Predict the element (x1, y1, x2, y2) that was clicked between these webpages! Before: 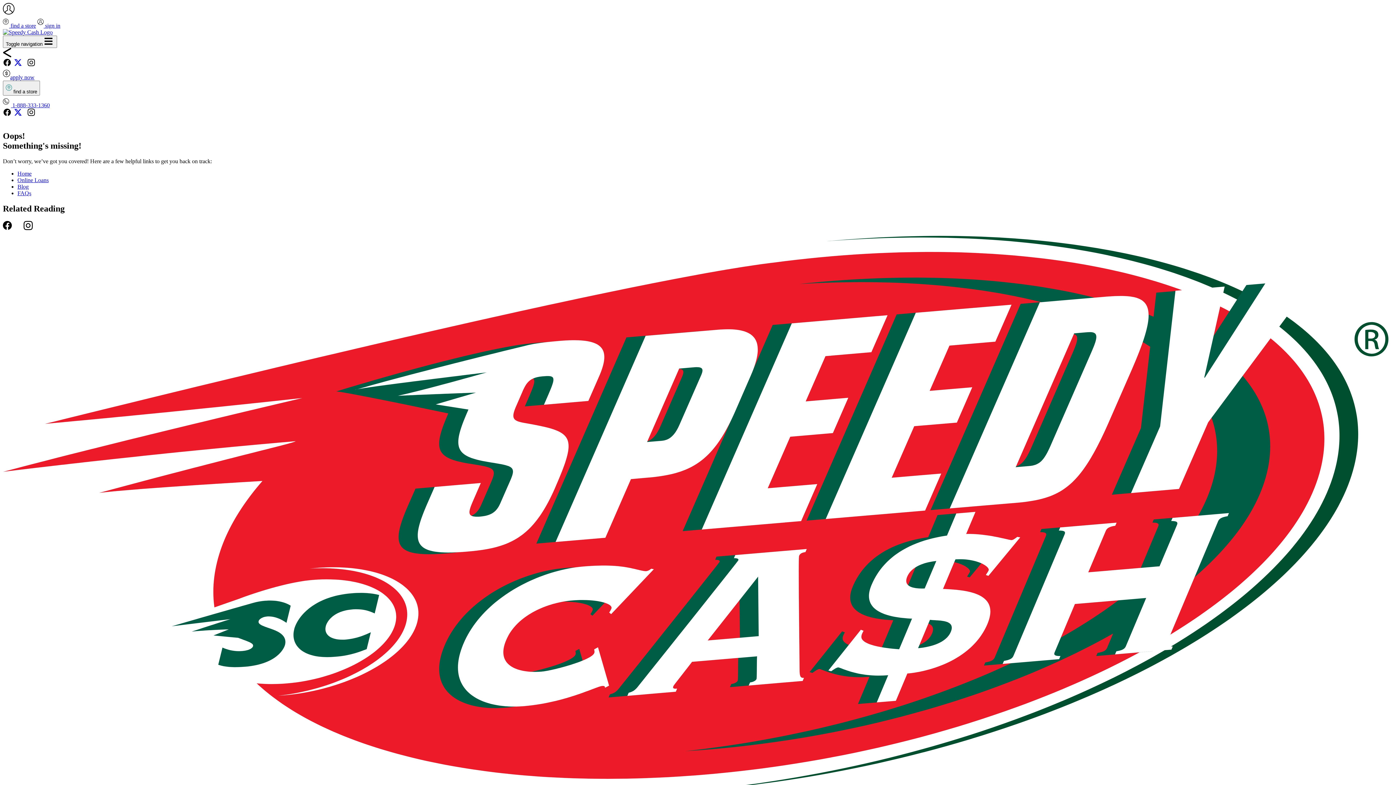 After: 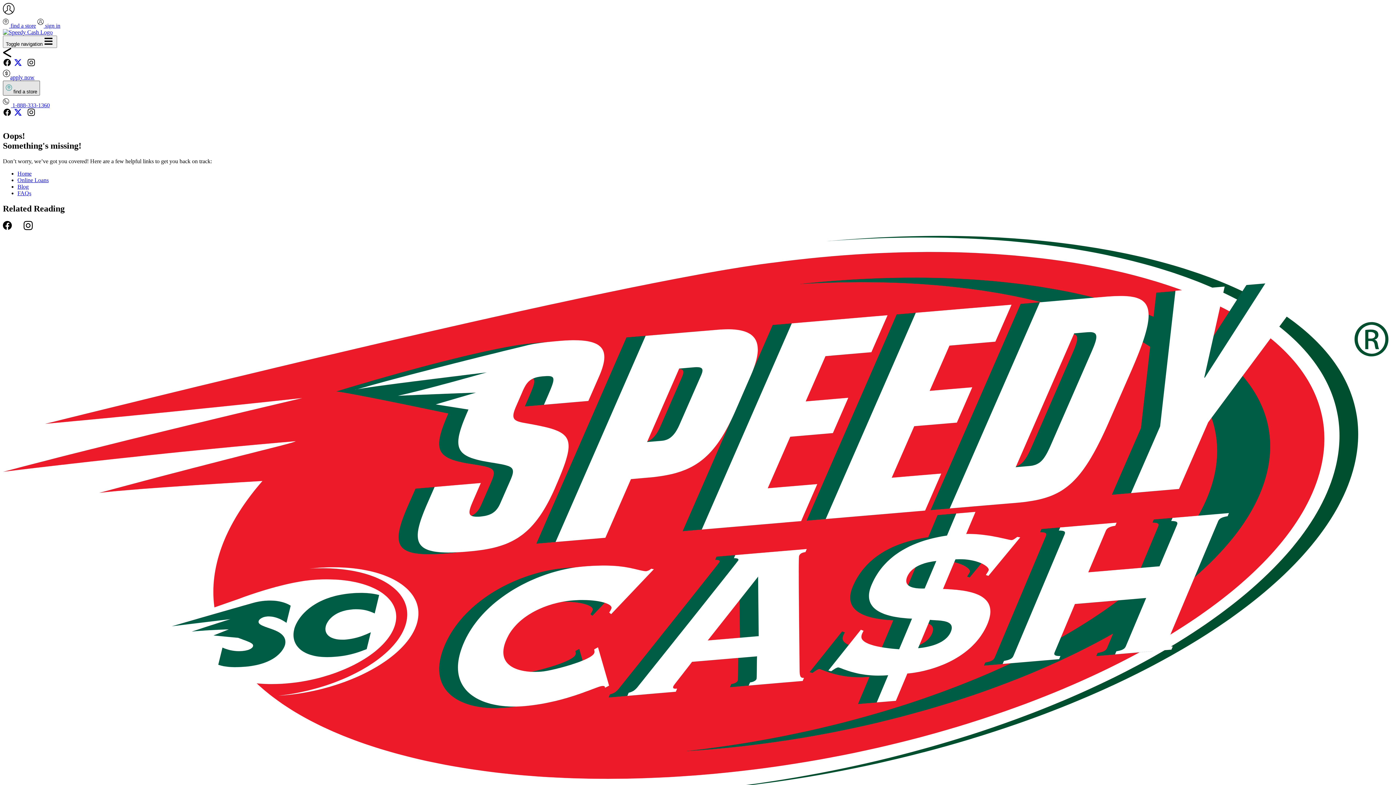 Action: label:  find a store bbox: (2, 80, 40, 95)